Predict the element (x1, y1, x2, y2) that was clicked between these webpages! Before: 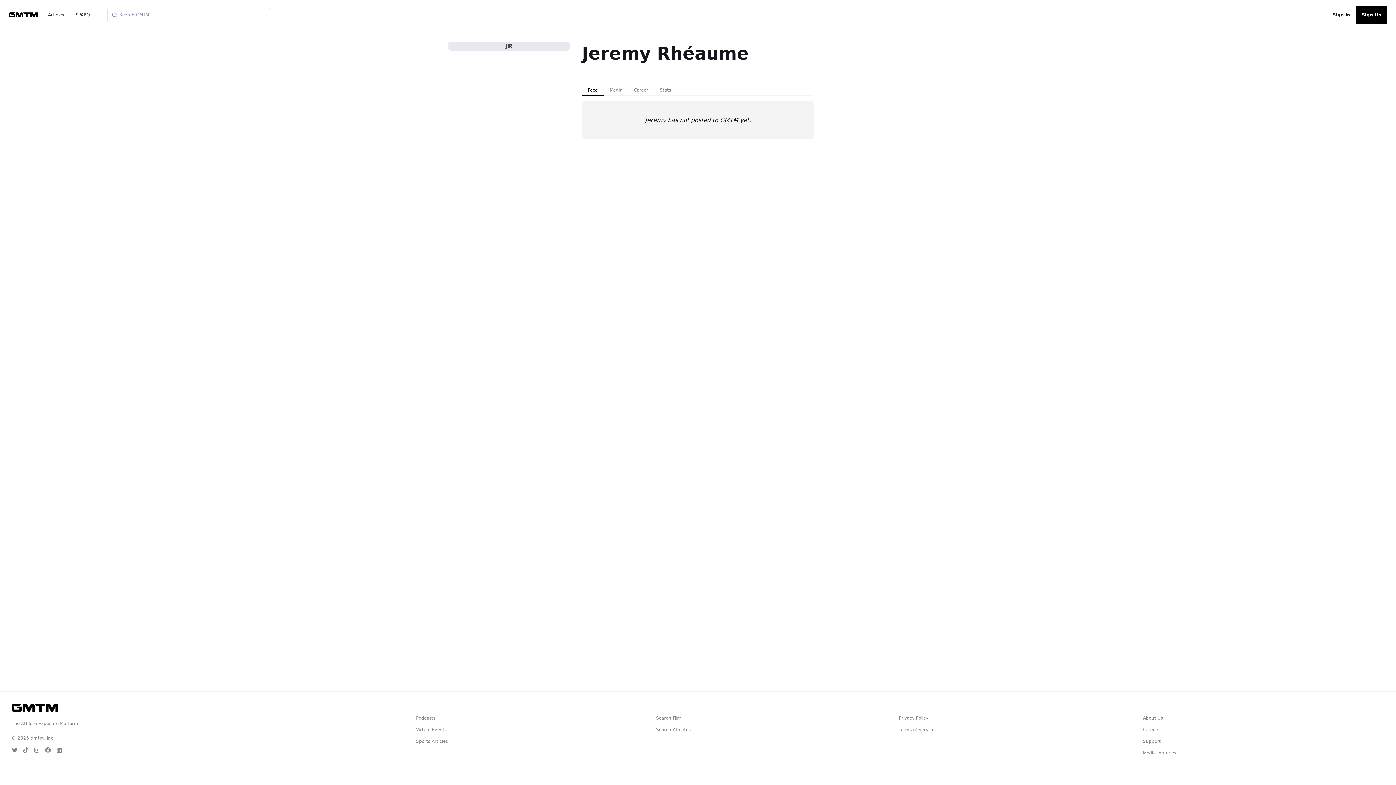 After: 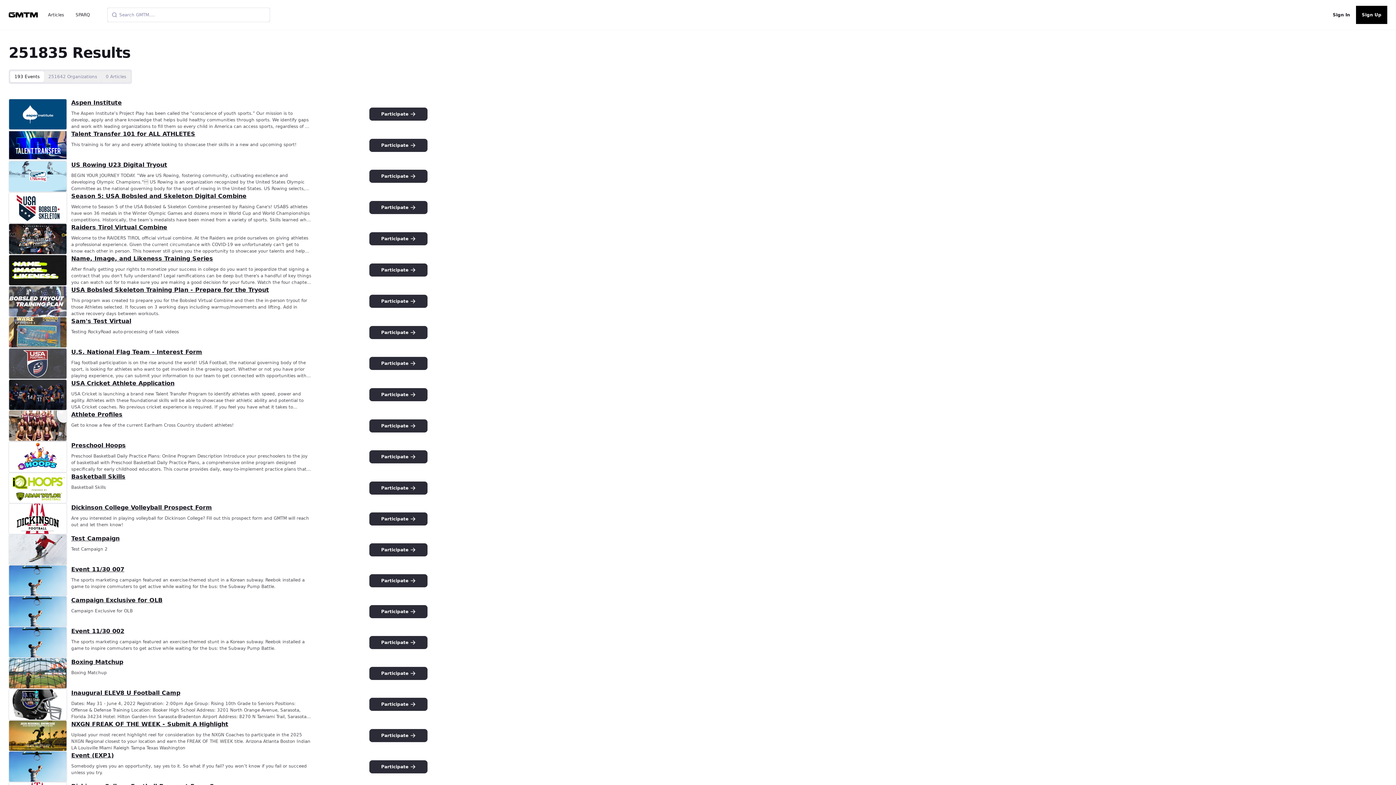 Action: label: Search Athletes bbox: (656, 727, 690, 733)